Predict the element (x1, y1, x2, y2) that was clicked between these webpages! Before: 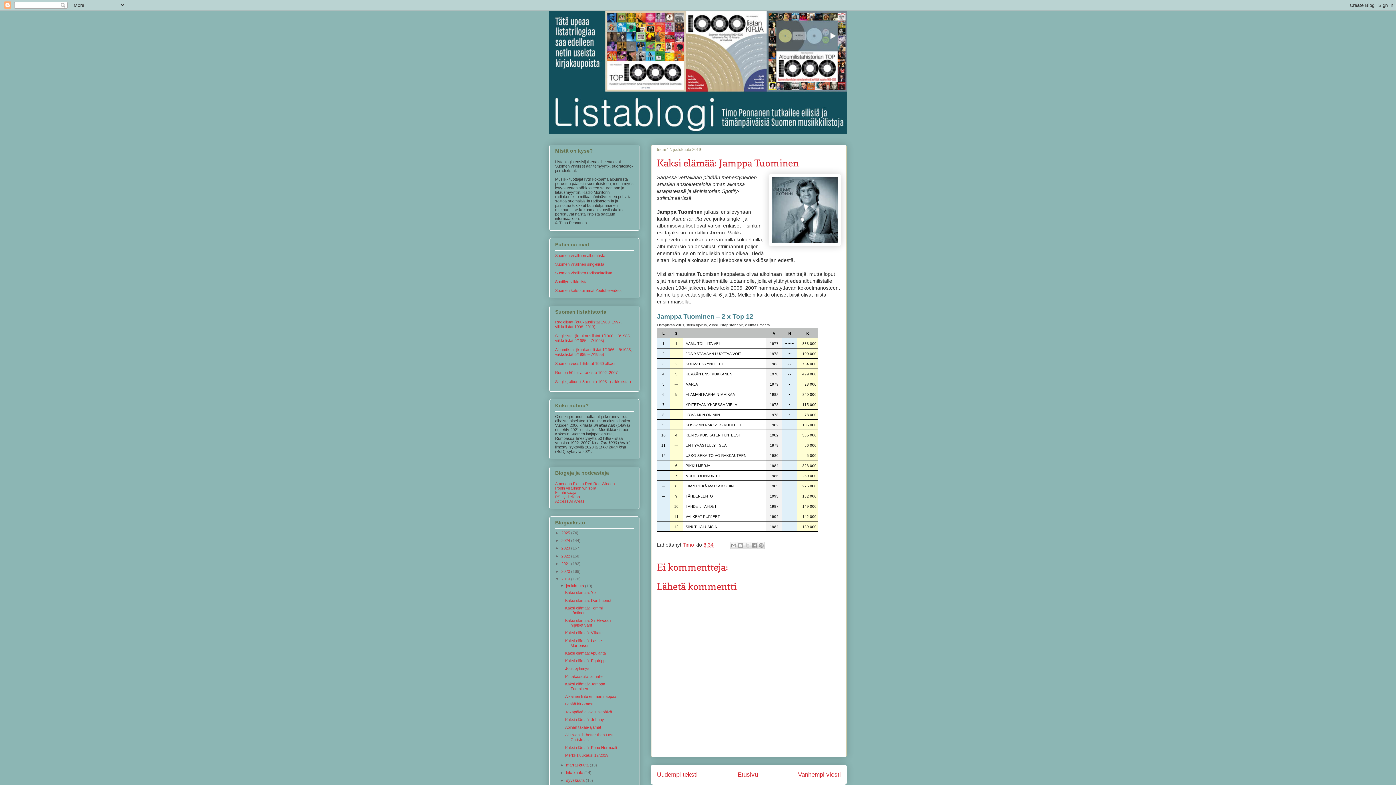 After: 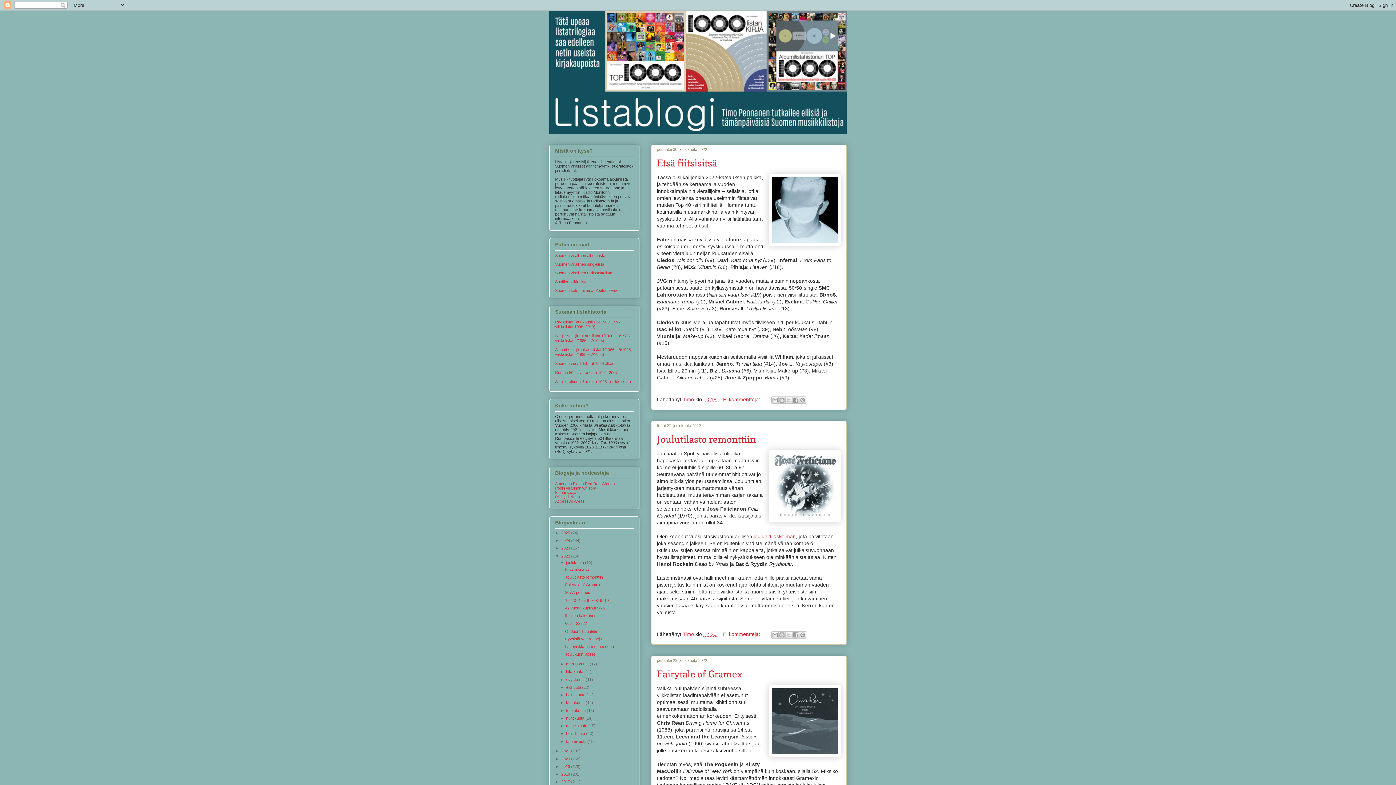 Action: label: 2022  bbox: (561, 554, 571, 558)